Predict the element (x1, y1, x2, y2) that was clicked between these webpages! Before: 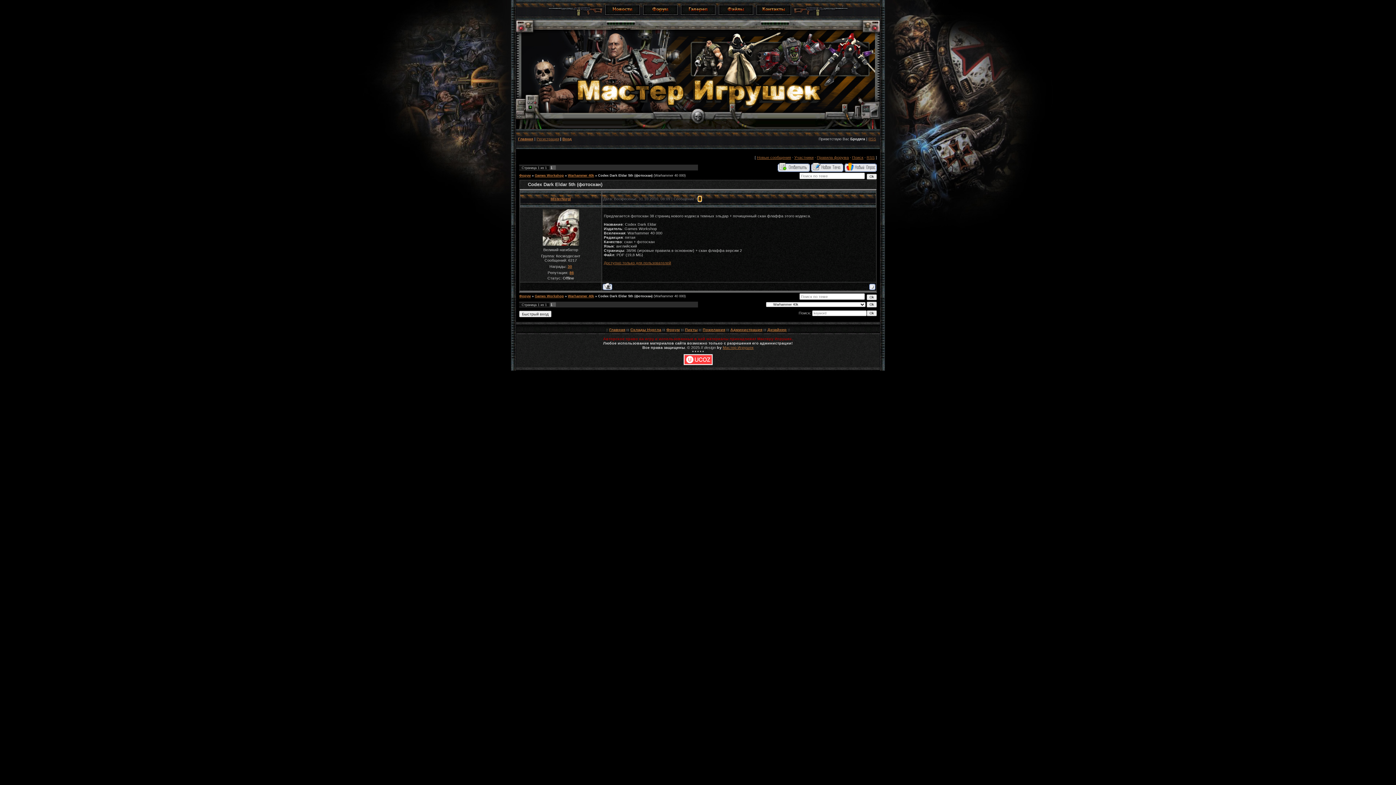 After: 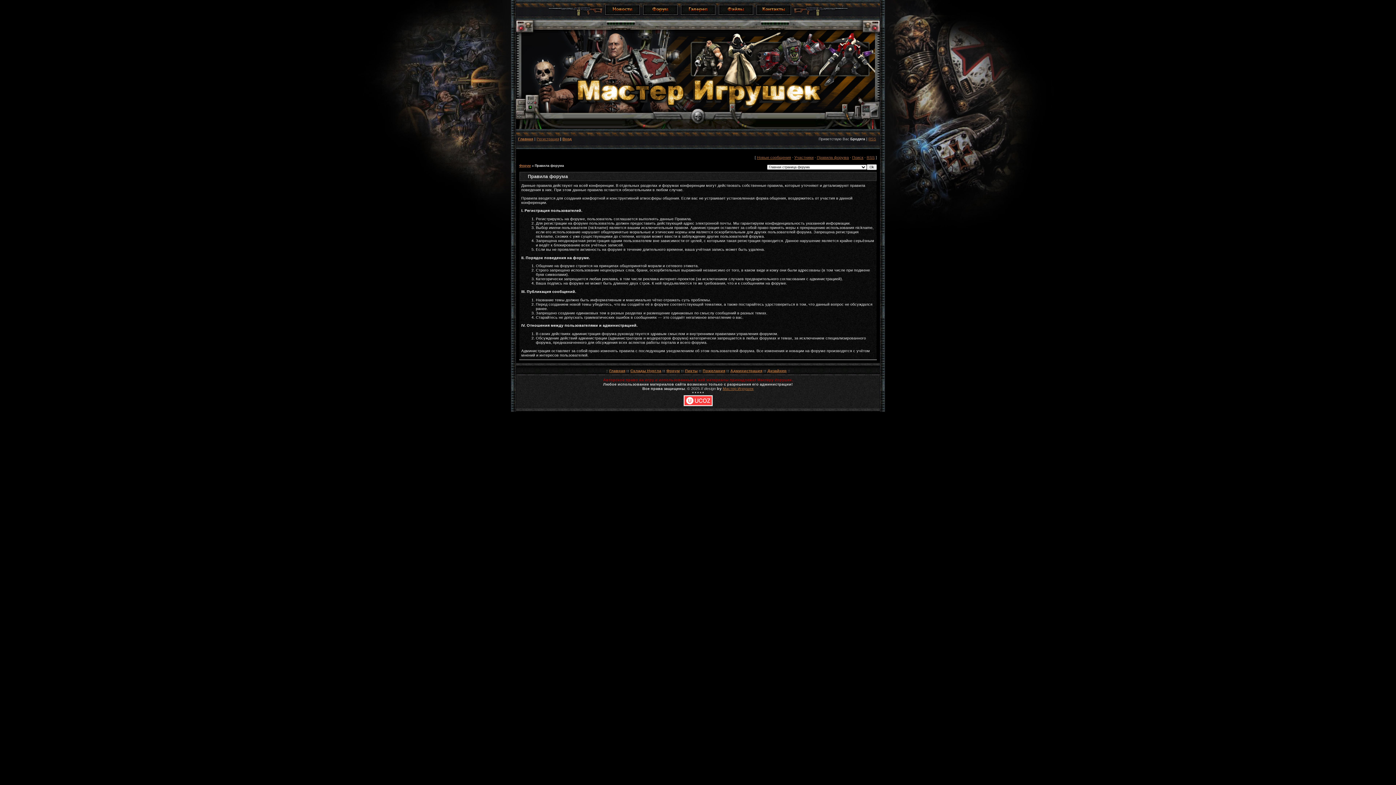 Action: label: Правила форума bbox: (817, 155, 849, 159)